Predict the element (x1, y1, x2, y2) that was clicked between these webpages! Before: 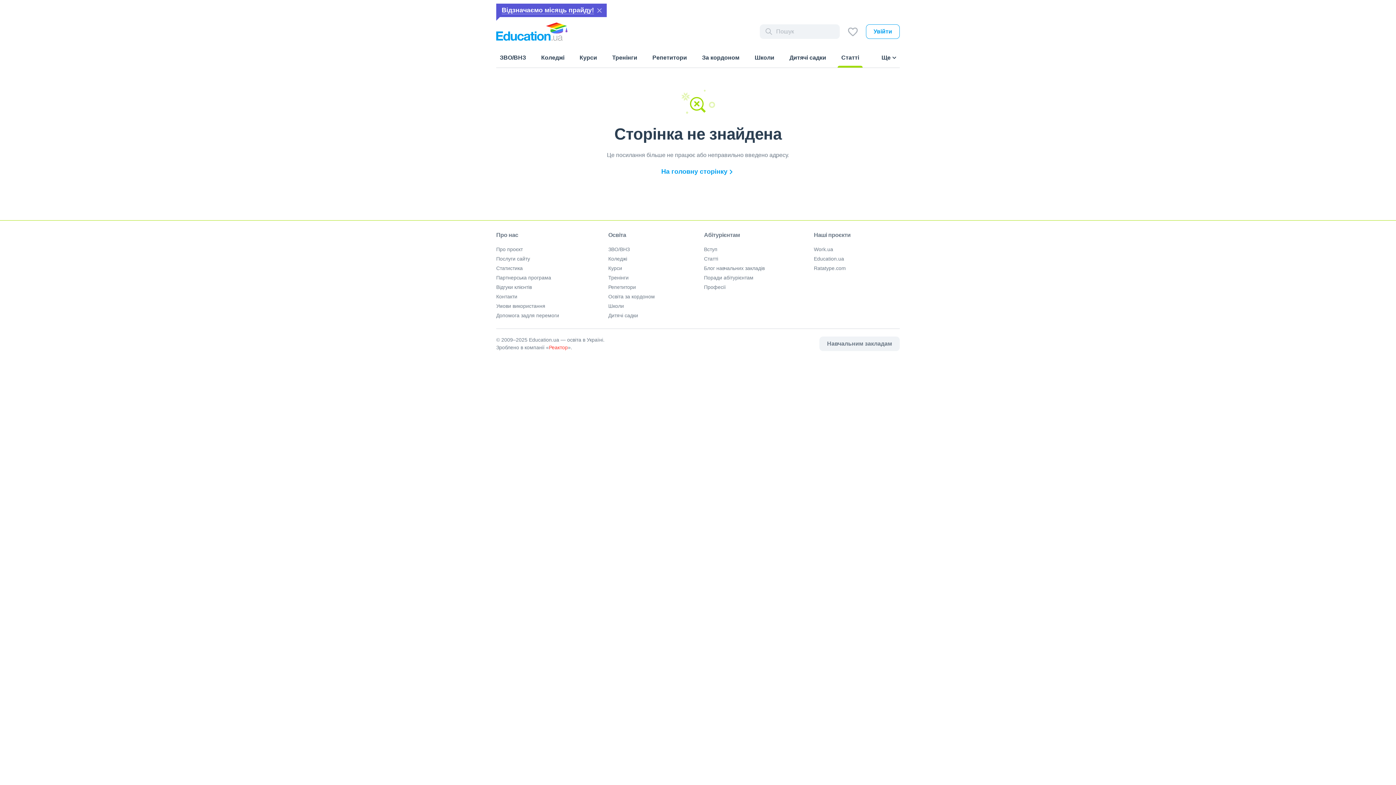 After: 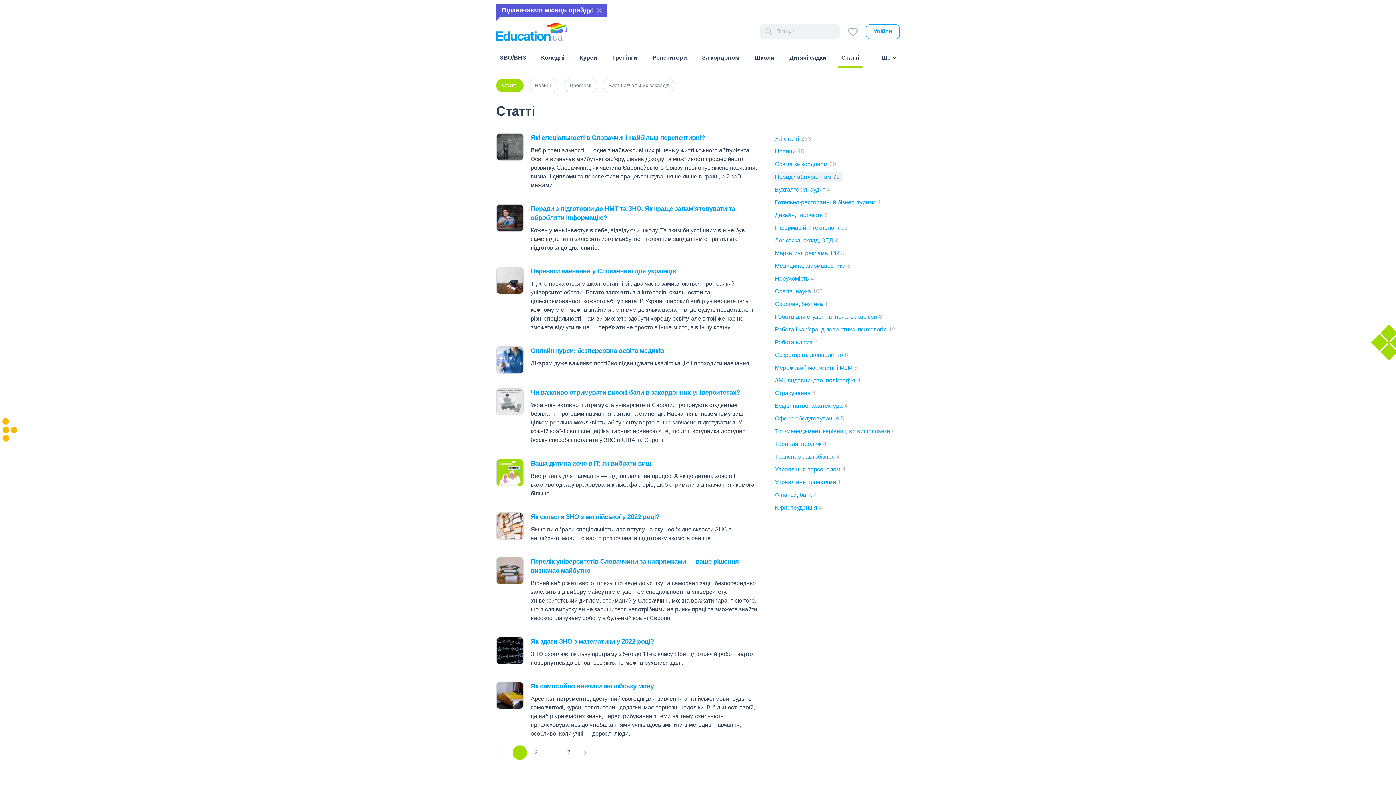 Action: bbox: (704, 274, 753, 280) label: Поради абітурієнтам